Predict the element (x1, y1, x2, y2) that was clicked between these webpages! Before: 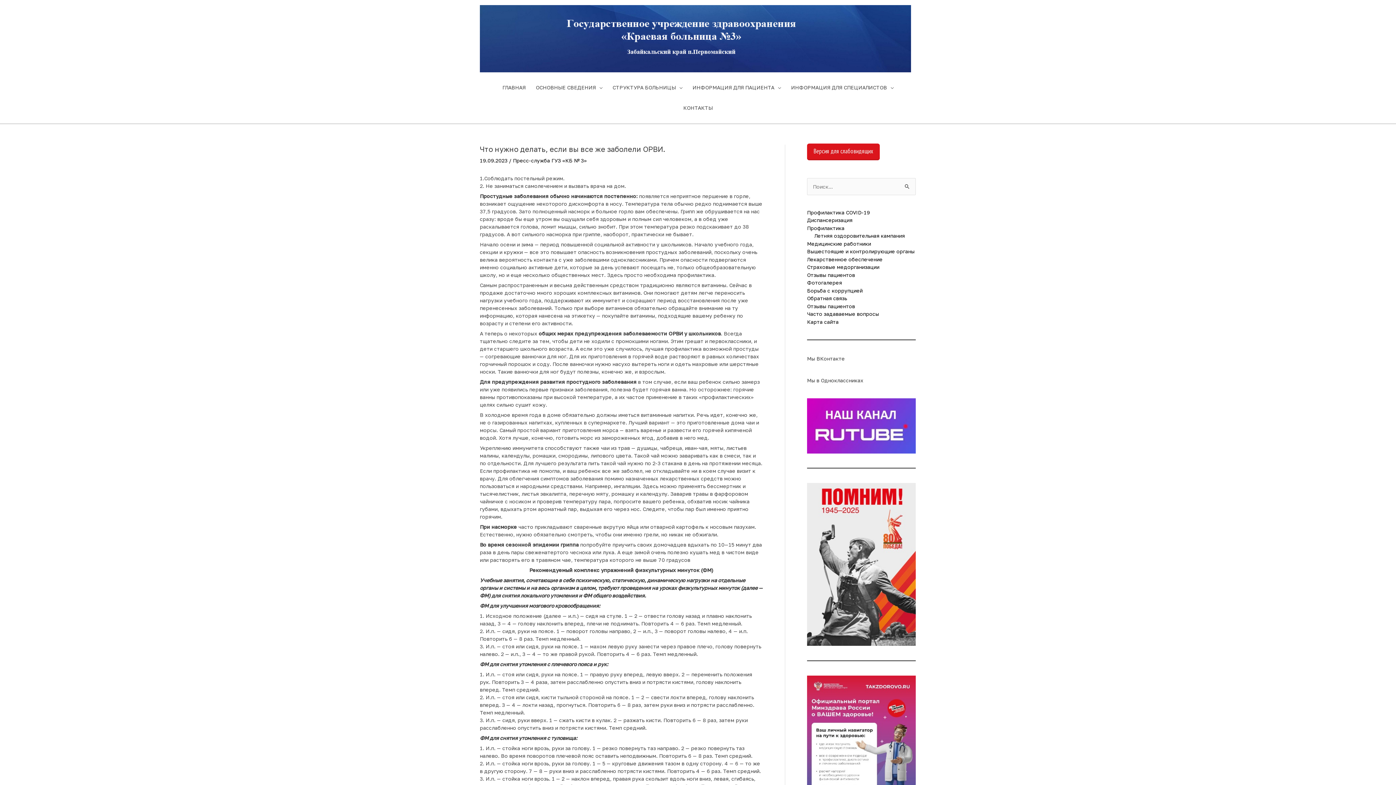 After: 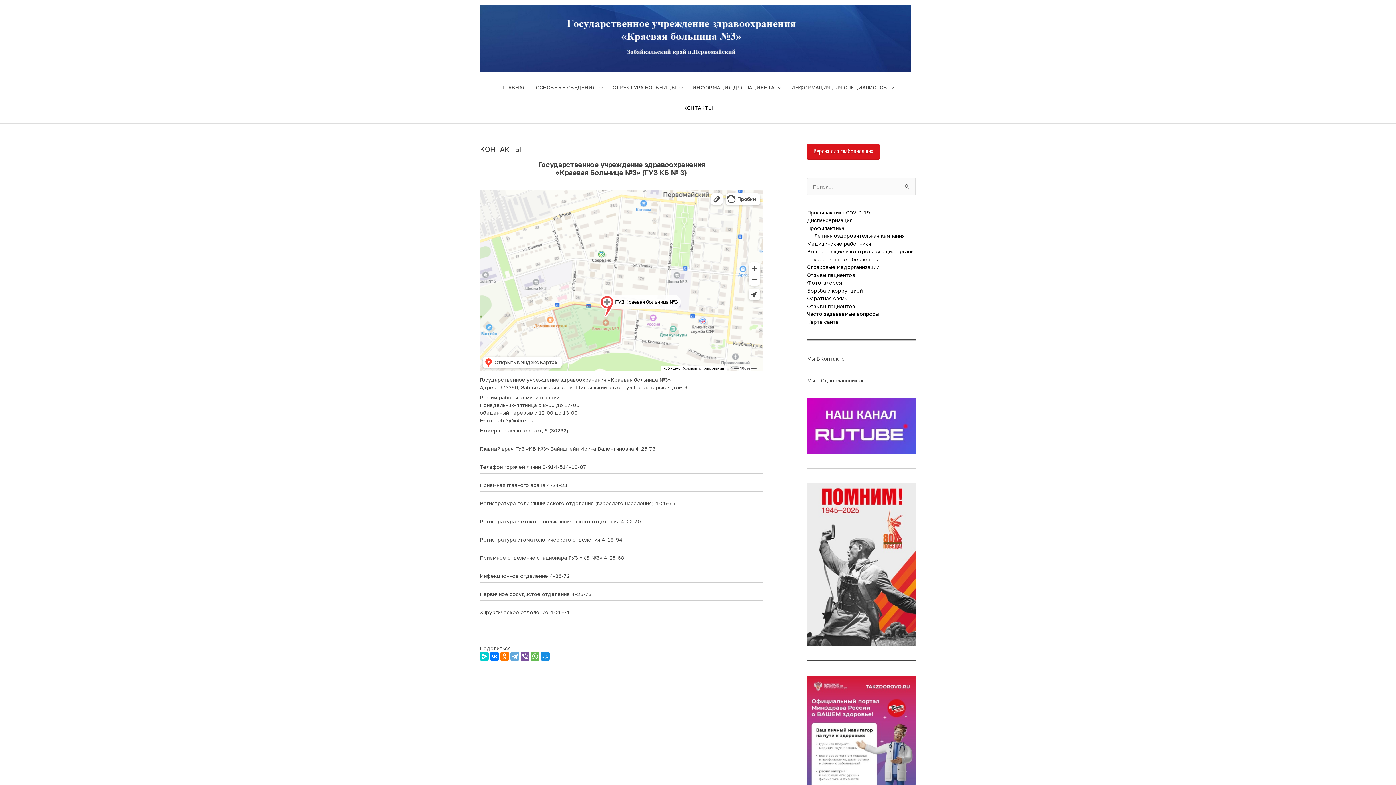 Action: bbox: (678, 97, 718, 118) label: КОНТАКТЫ